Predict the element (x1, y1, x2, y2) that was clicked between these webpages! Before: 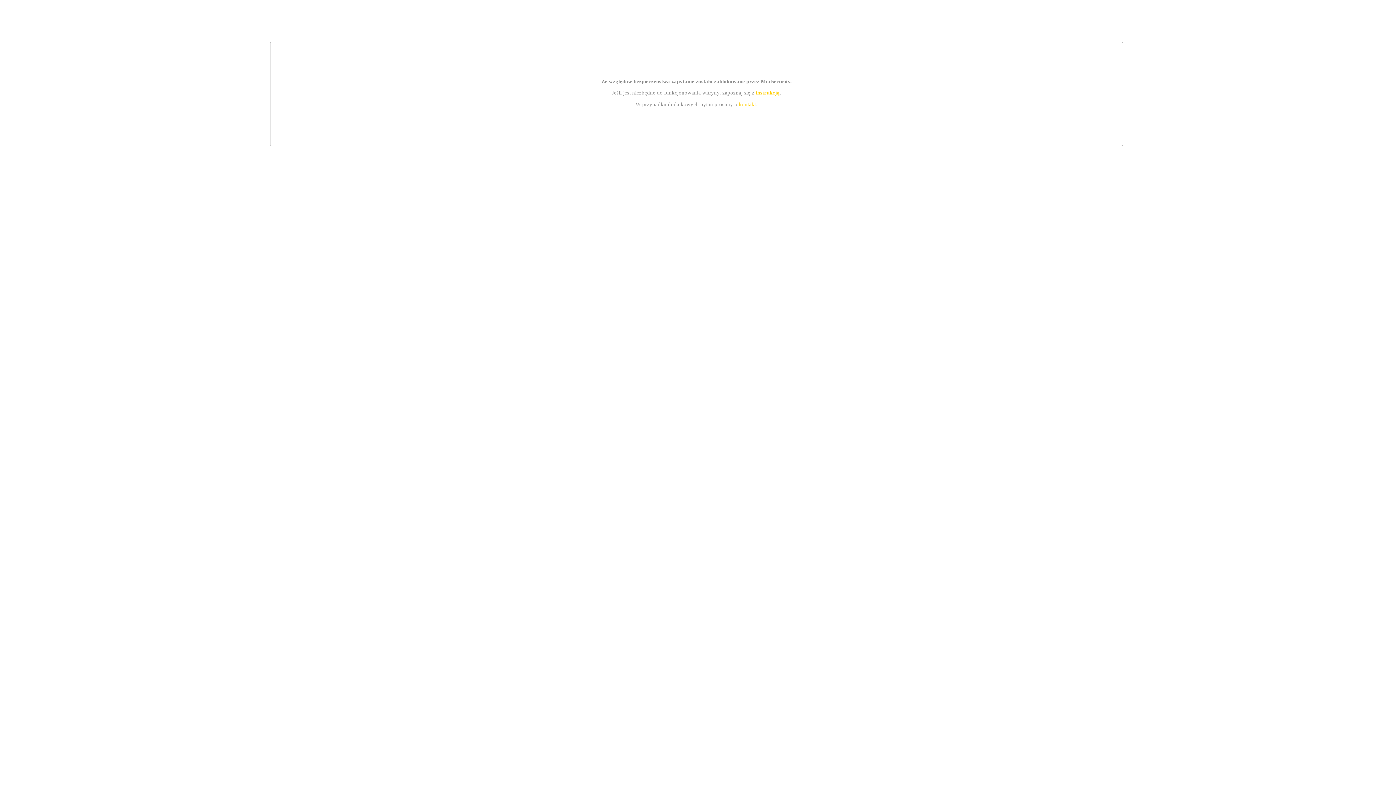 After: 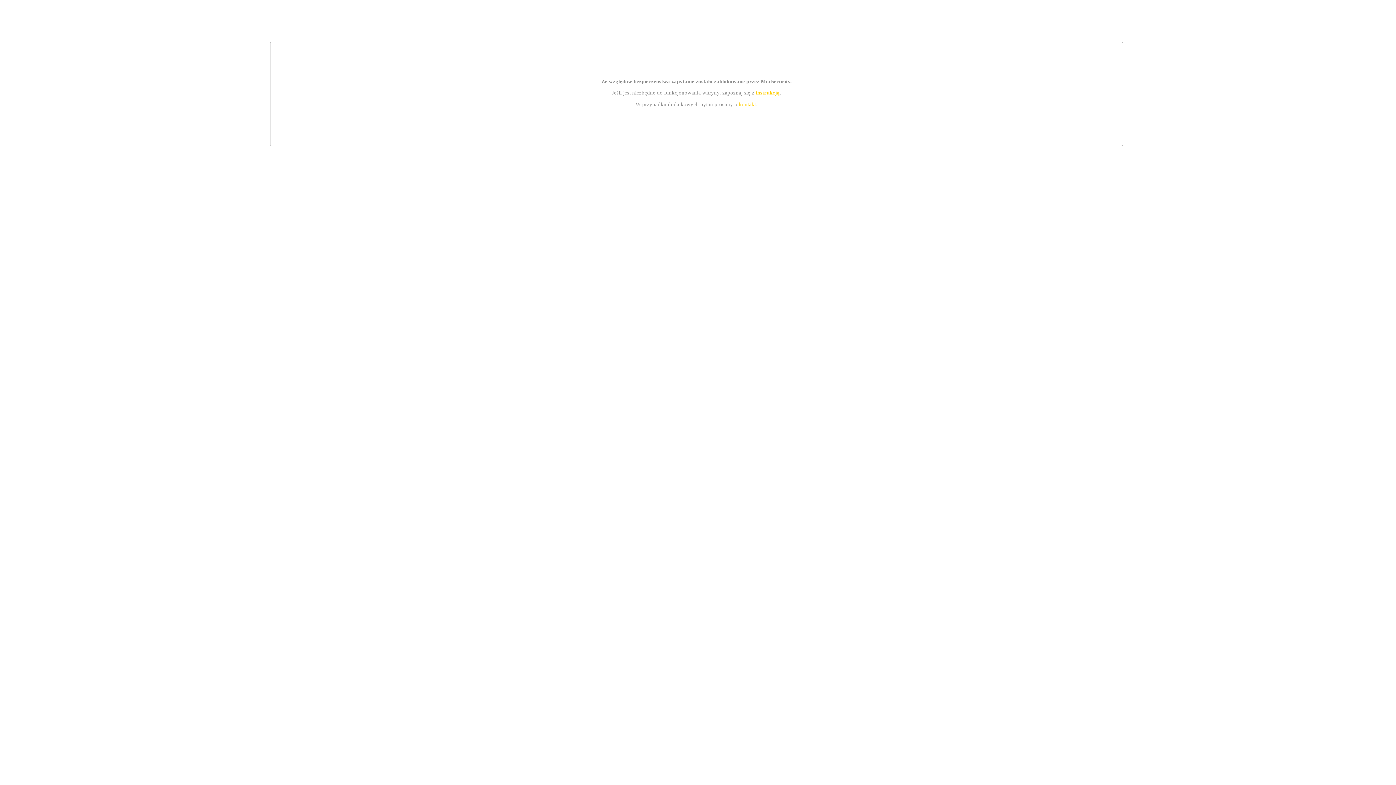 Action: bbox: (739, 101, 756, 107) label: kontakt